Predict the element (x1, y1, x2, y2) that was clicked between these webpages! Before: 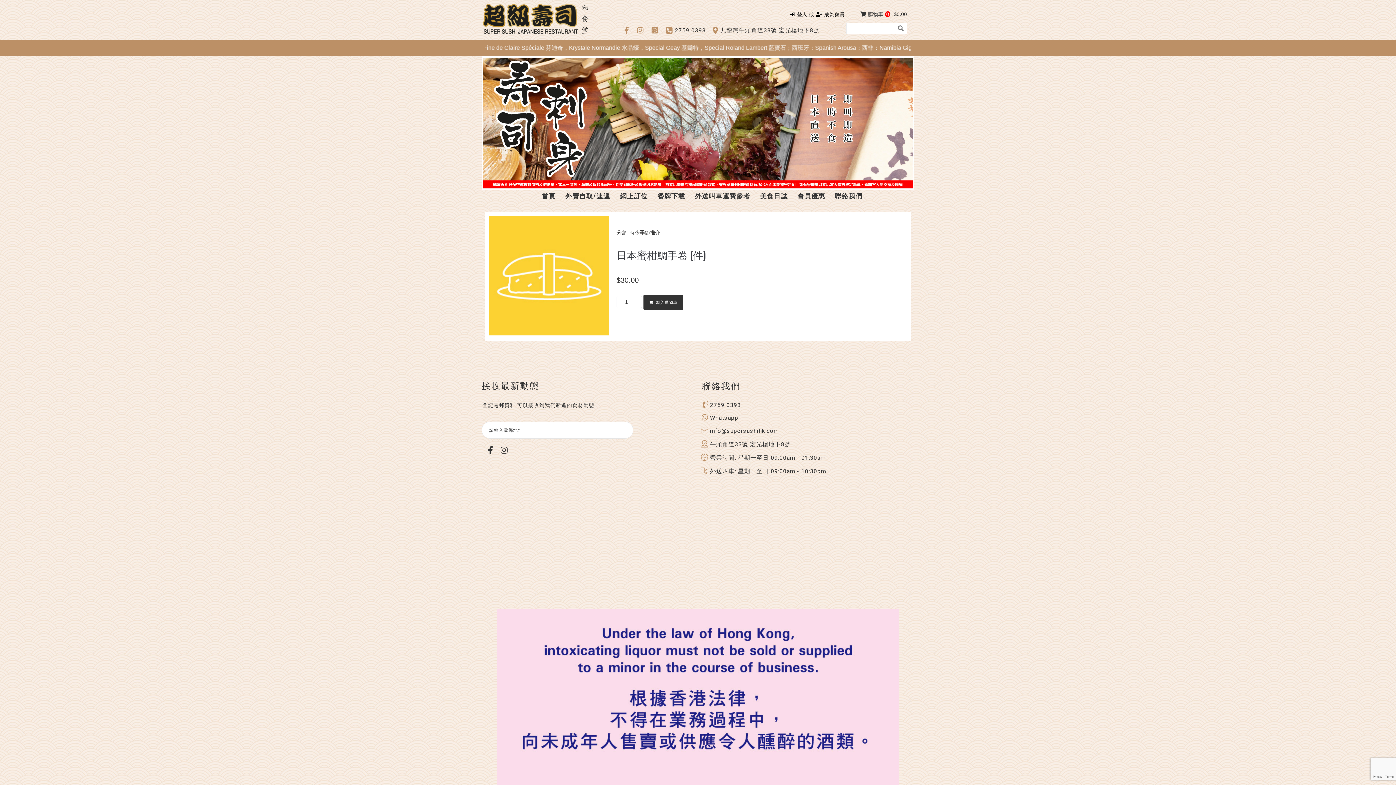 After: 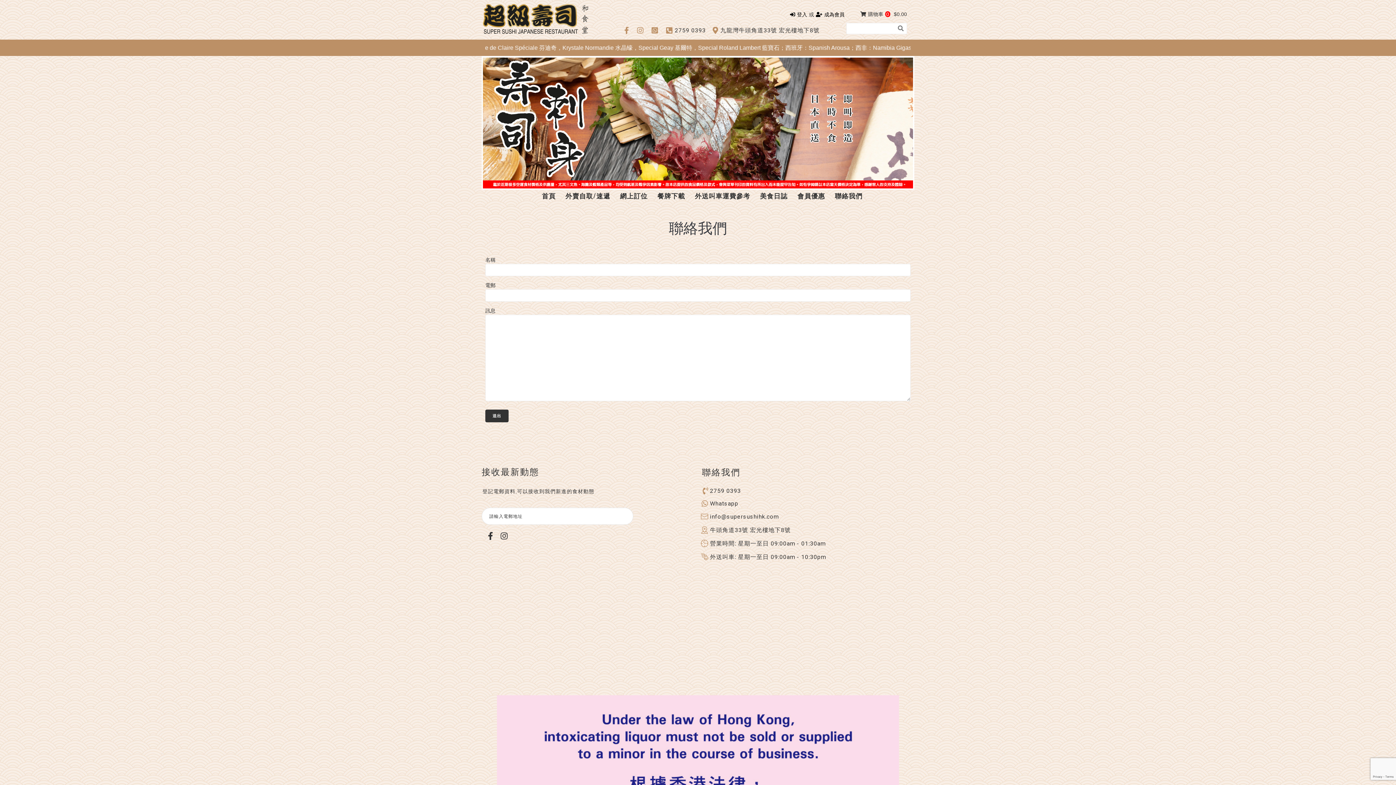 Action: label: 聯絡我們 bbox: (834, 189, 863, 201)